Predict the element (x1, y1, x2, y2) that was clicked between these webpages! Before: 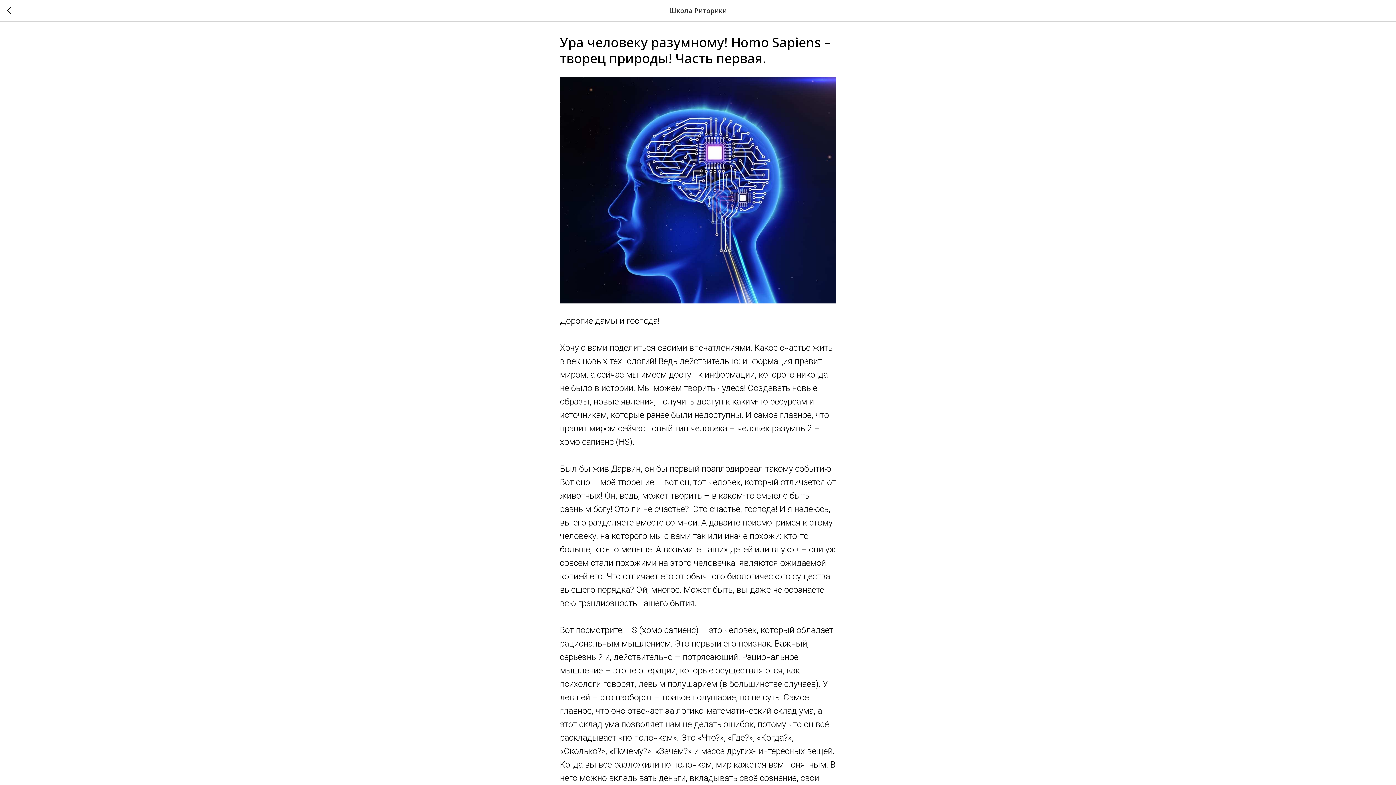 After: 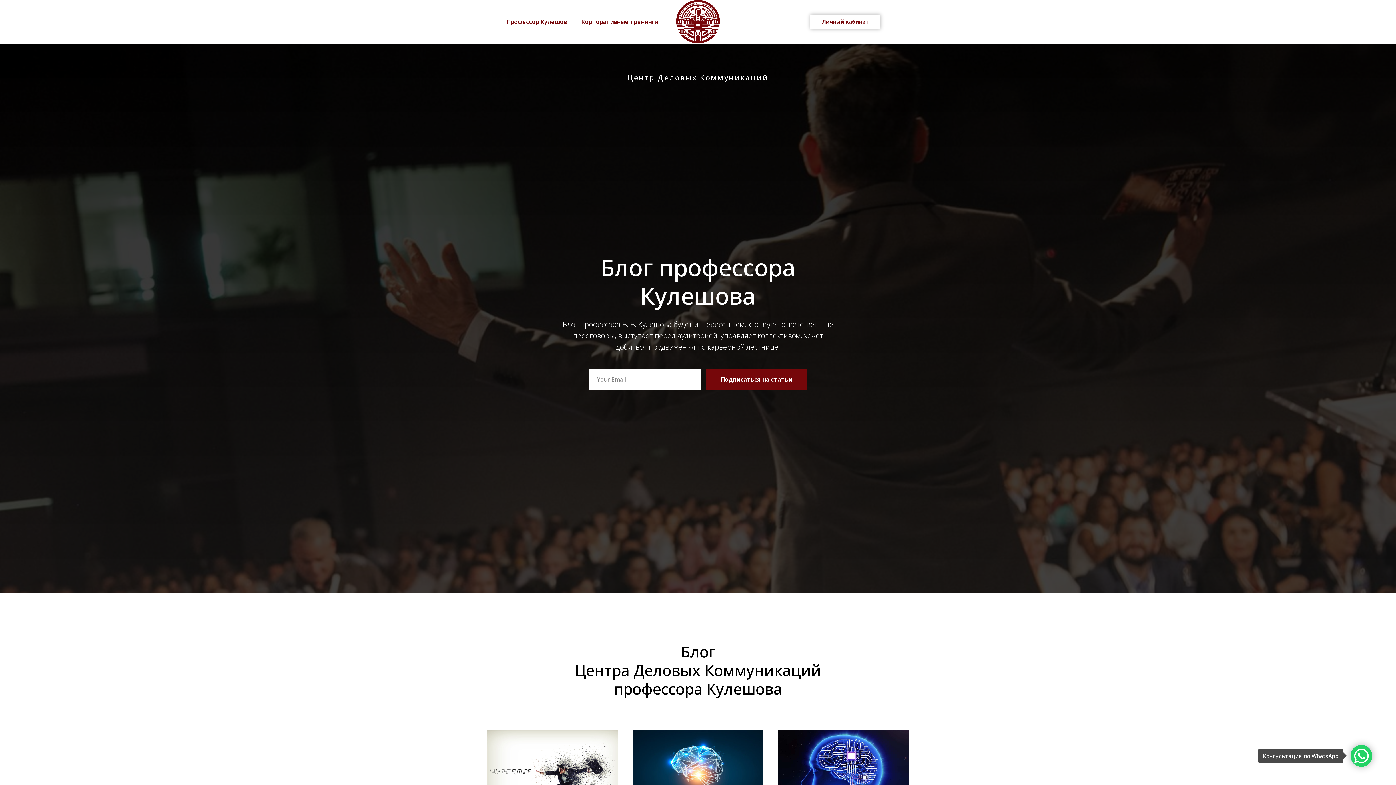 Action: bbox: (7, 6, 15, 14)